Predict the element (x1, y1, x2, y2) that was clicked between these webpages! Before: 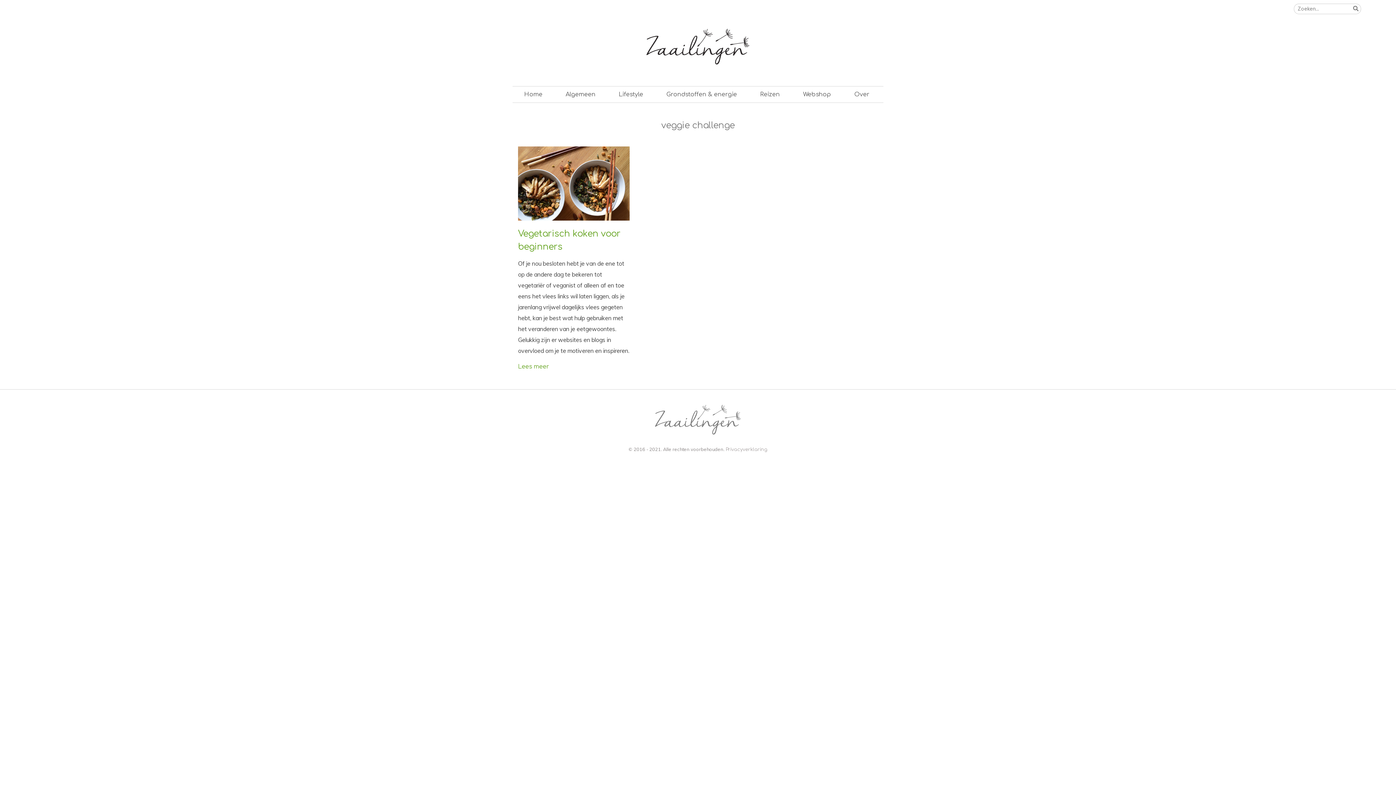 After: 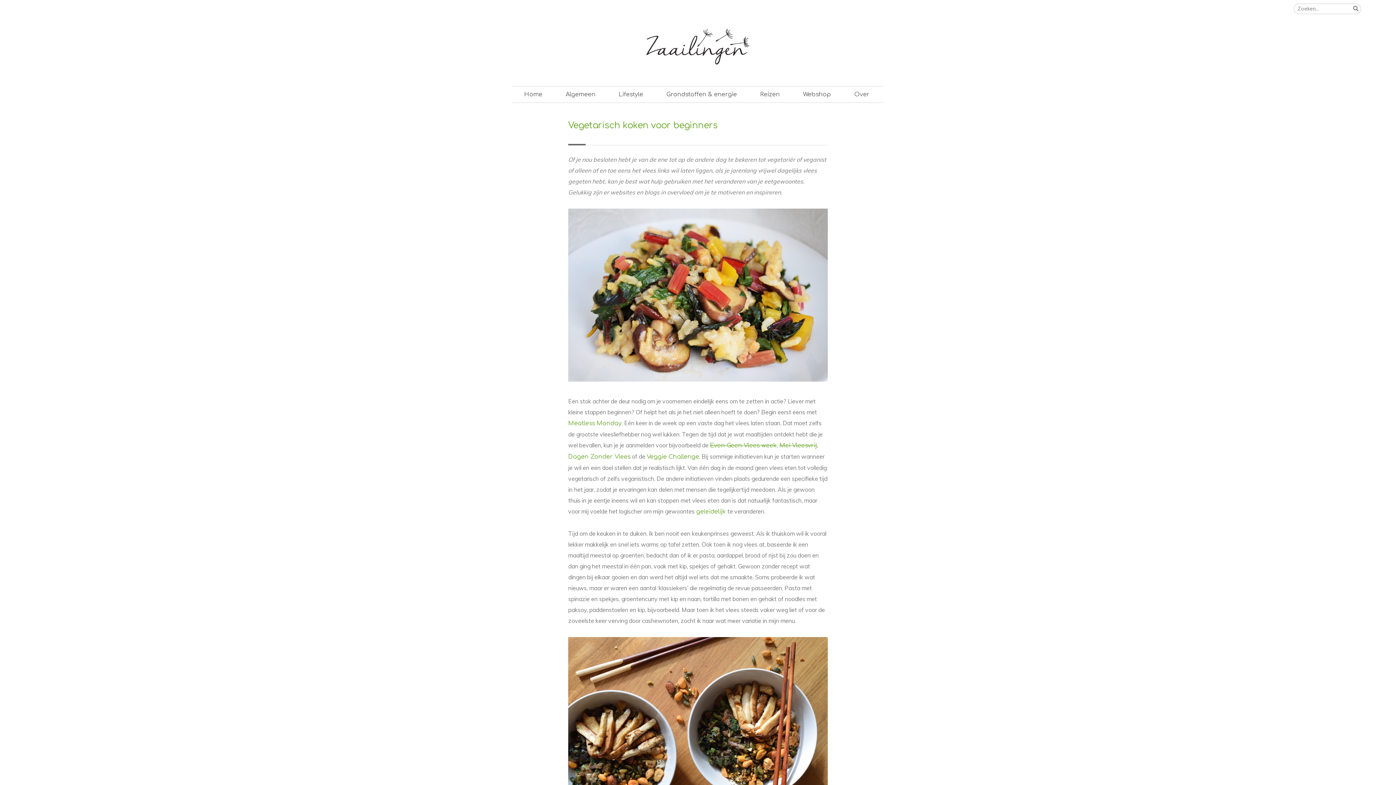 Action: bbox: (518, 215, 629, 222)